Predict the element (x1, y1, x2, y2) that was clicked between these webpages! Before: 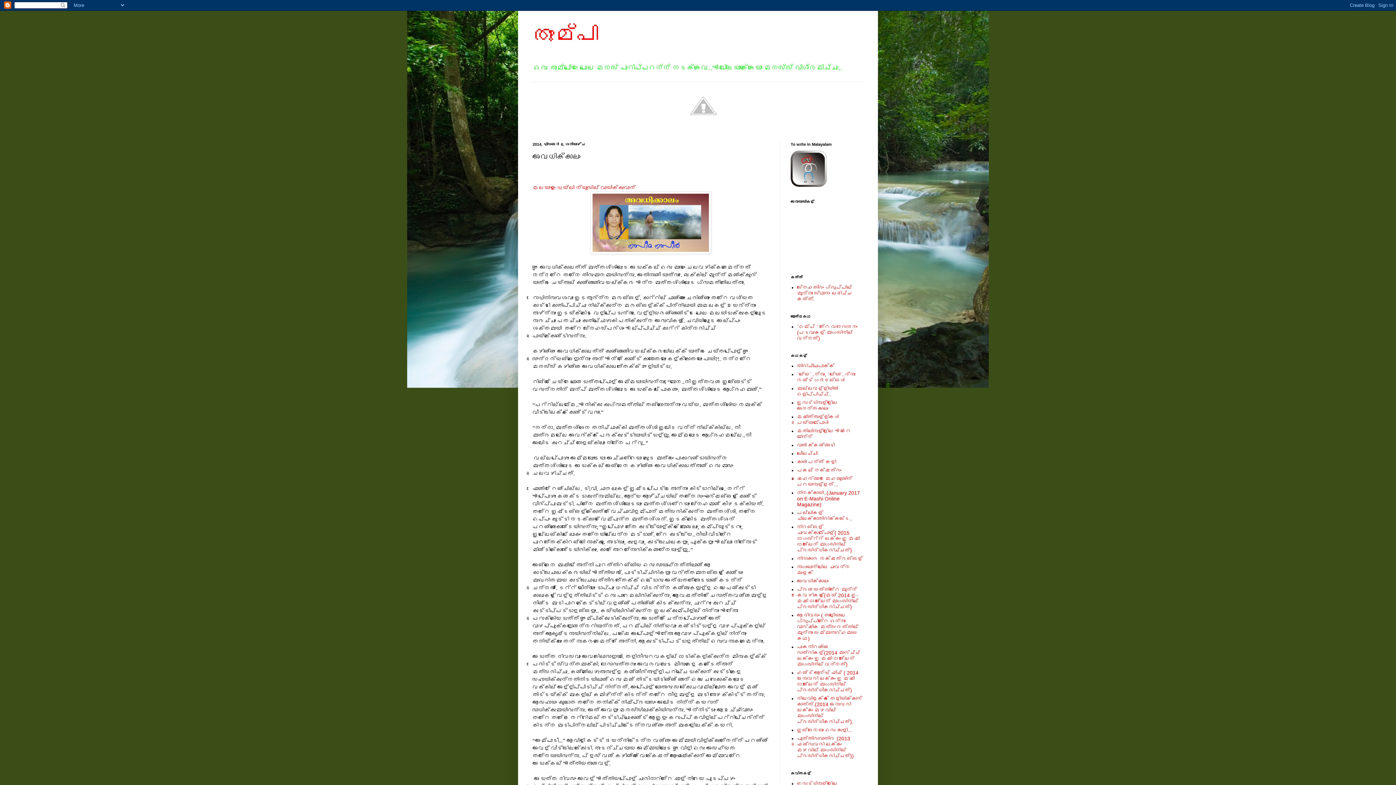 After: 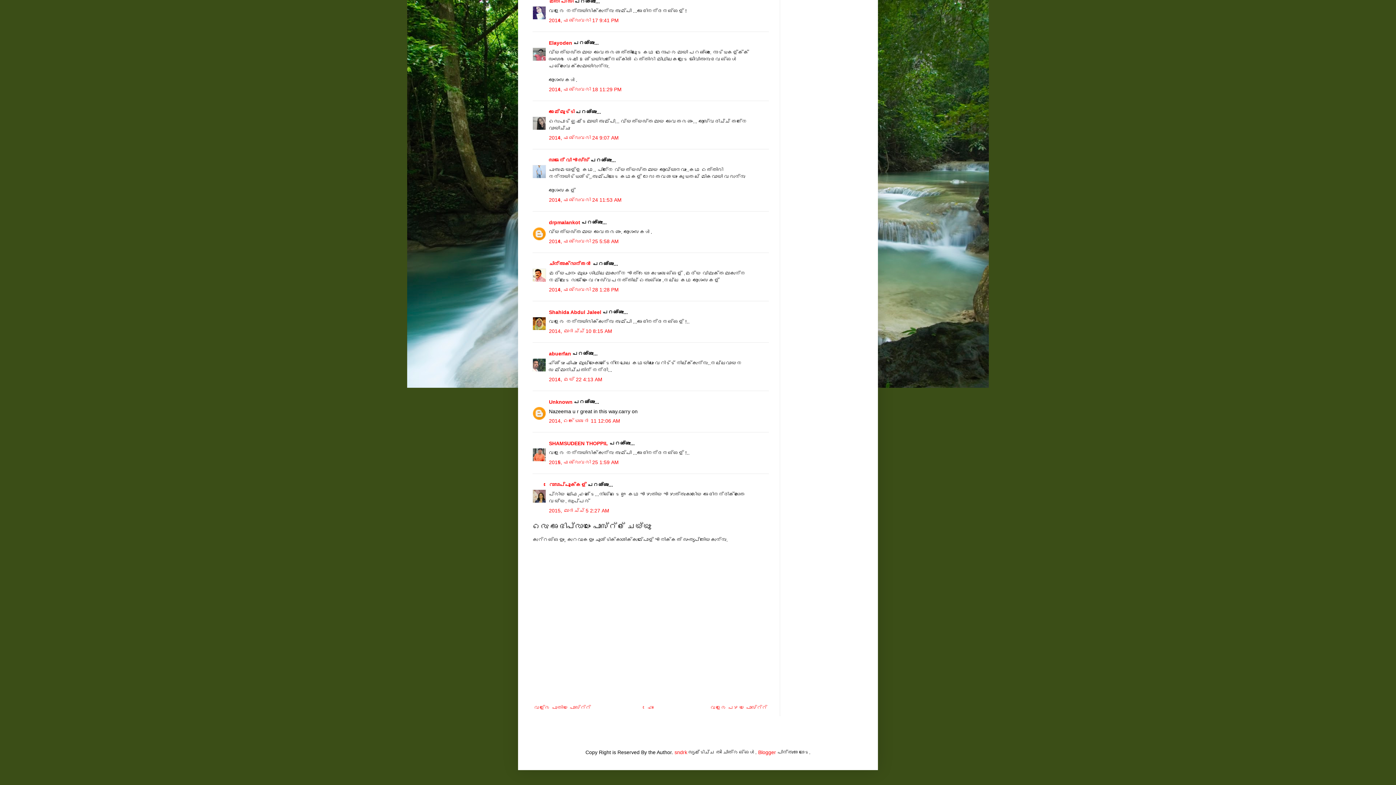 Action: label: ഹണ്ട് ആന്‍ഡ് ഫിഫ് ( 2014 ജനുവരി ലക്കം ഇ മഷി ഓണ്‍ലൈന്‍ മാഗസിനില്‍ പ്രസിദ്ധീകരിച്ചത്) bbox: (797, 670, 858, 693)